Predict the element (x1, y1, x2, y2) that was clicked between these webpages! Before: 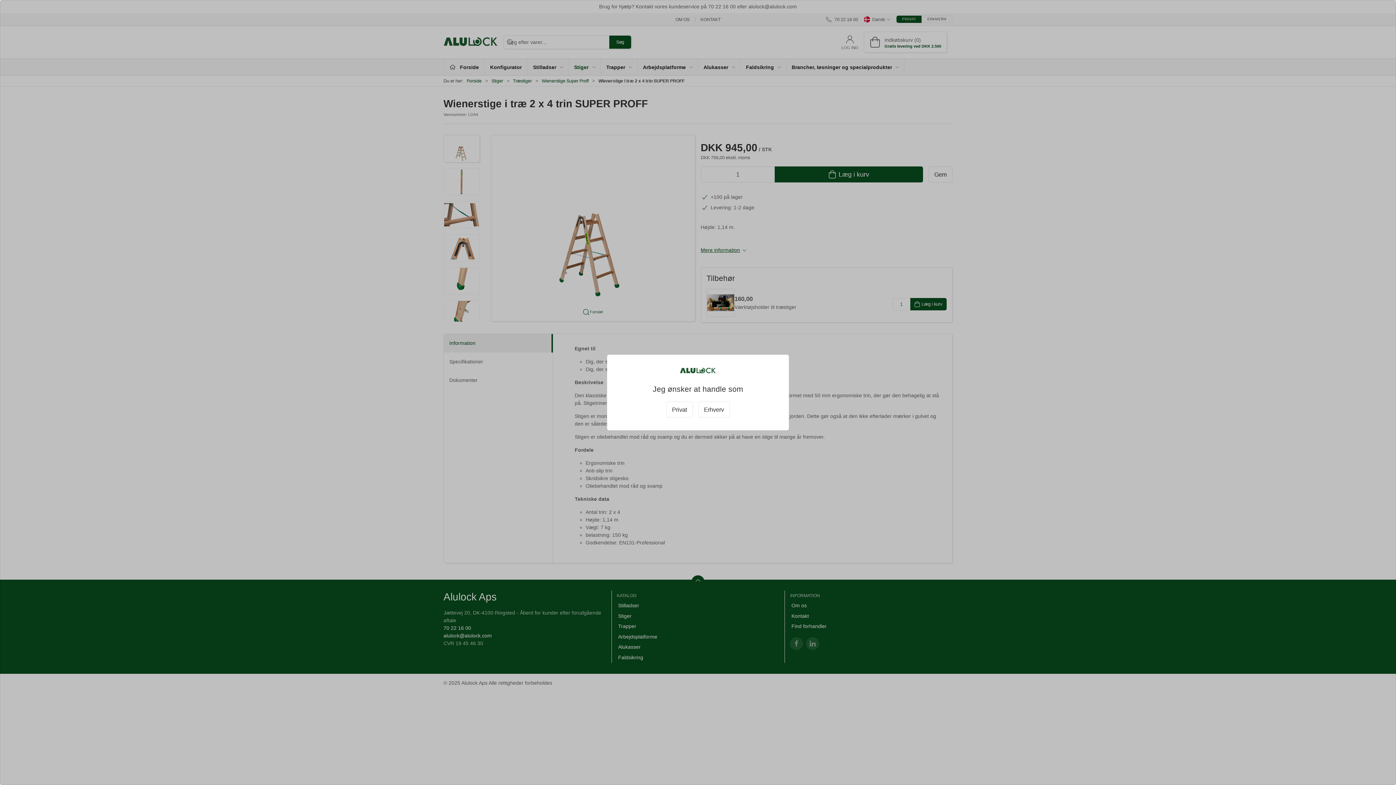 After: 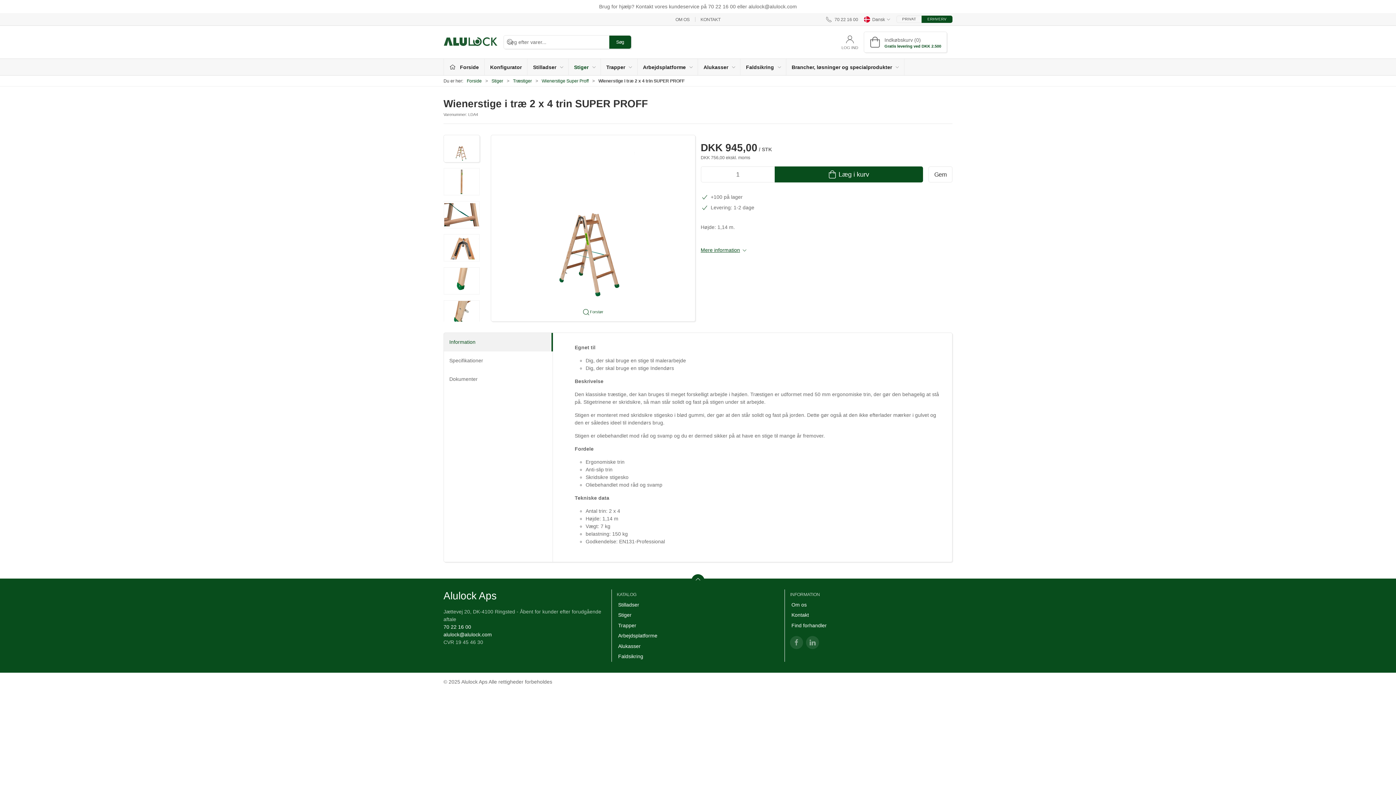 Action: label: Erhverv bbox: (698, 401, 730, 417)